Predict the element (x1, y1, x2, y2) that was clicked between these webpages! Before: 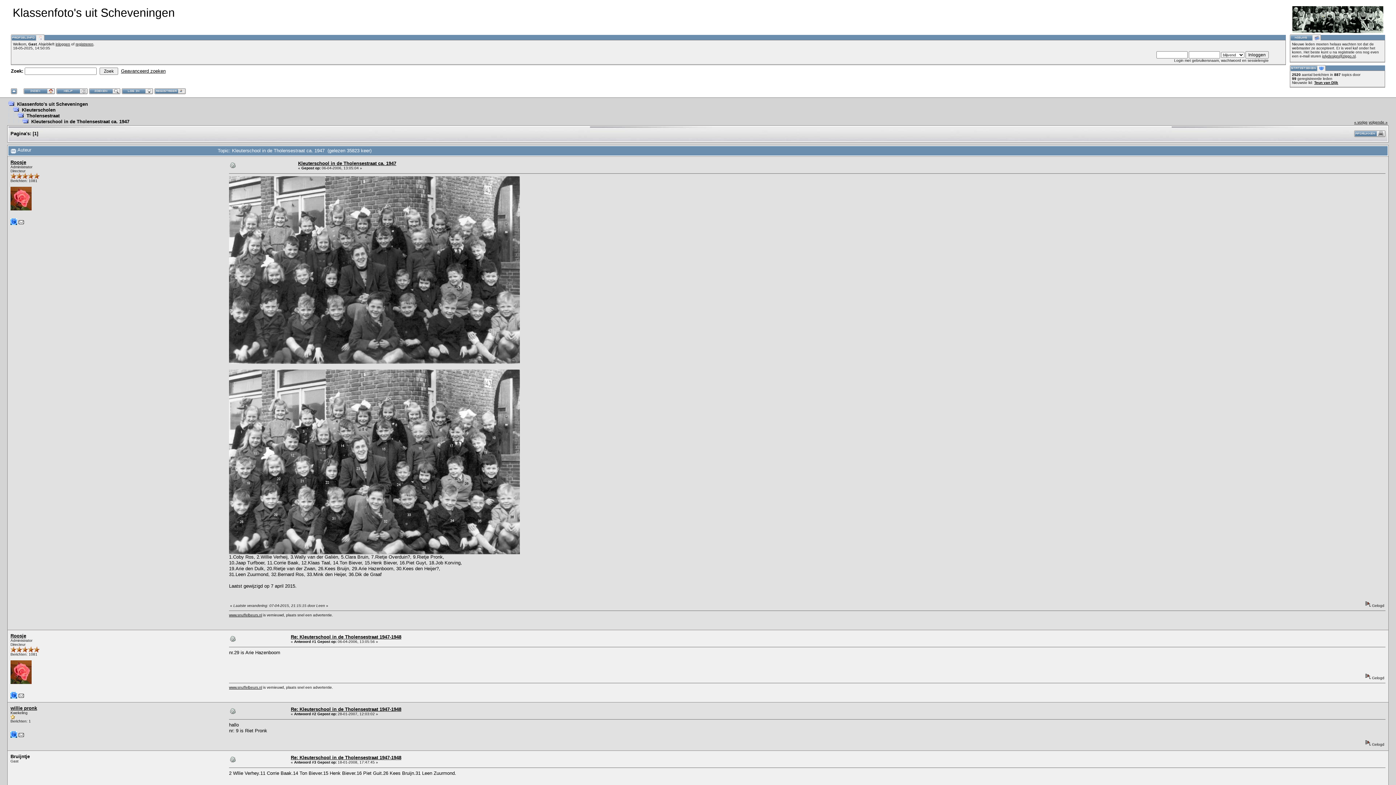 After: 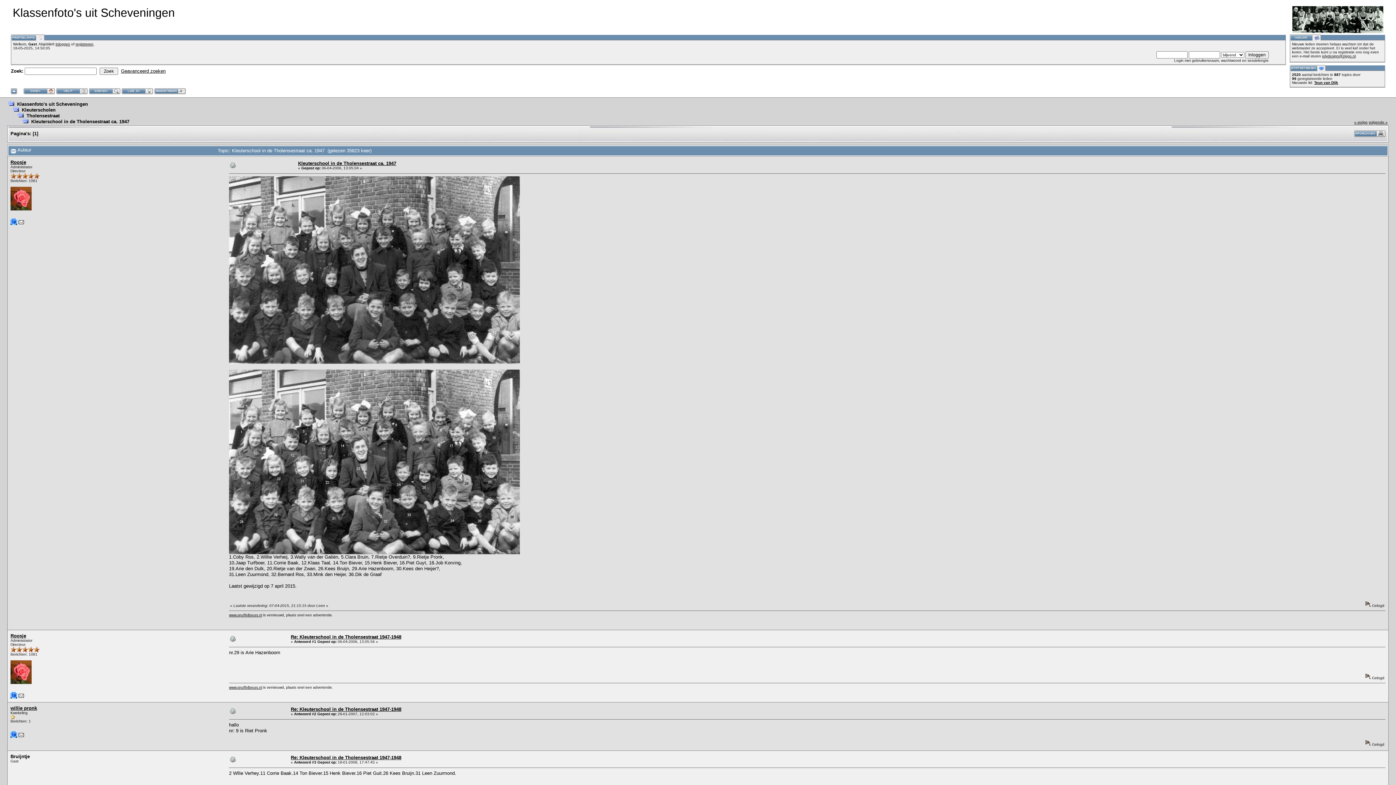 Action: bbox: (18, 734, 24, 738)